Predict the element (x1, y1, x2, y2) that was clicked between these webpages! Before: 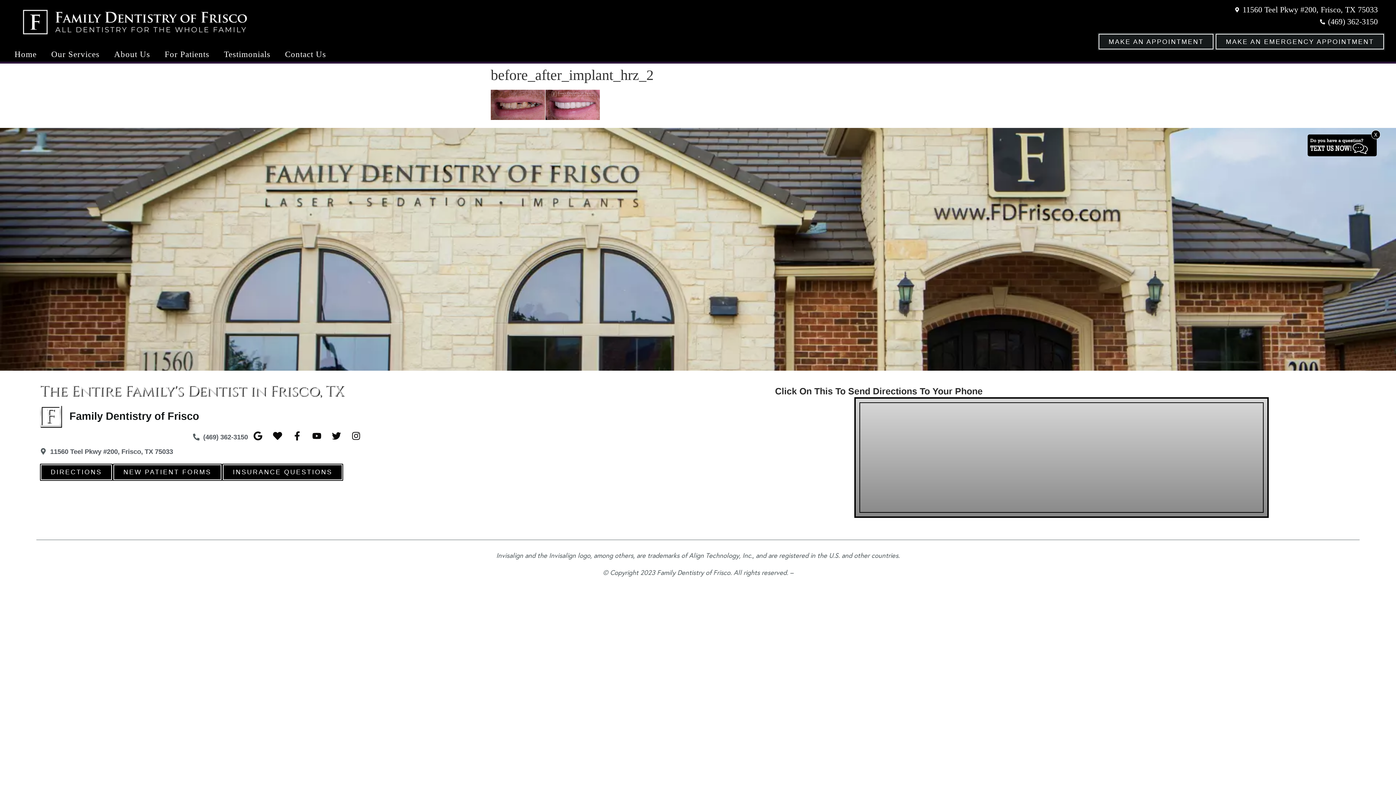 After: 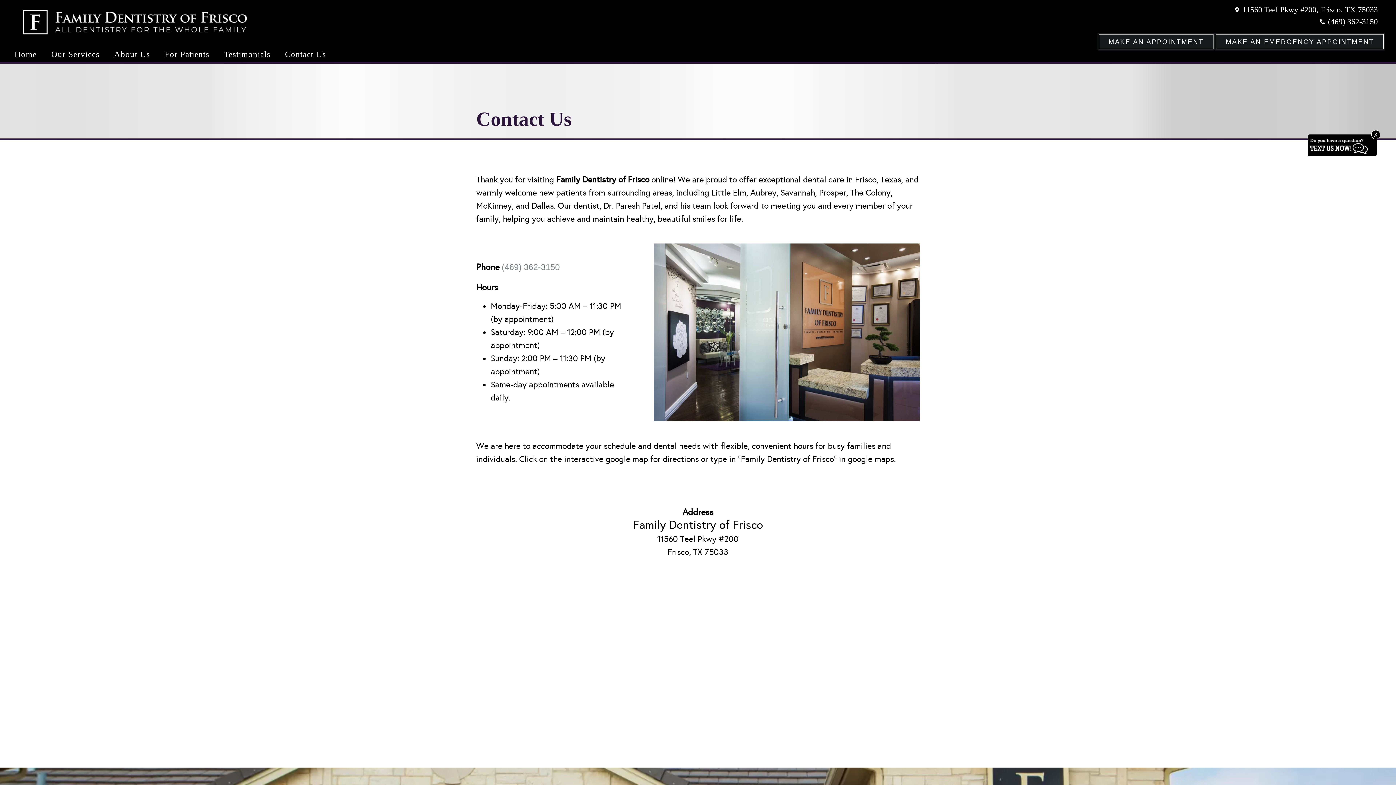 Action: bbox: (285, 47, 326, 61) label: Contact Us